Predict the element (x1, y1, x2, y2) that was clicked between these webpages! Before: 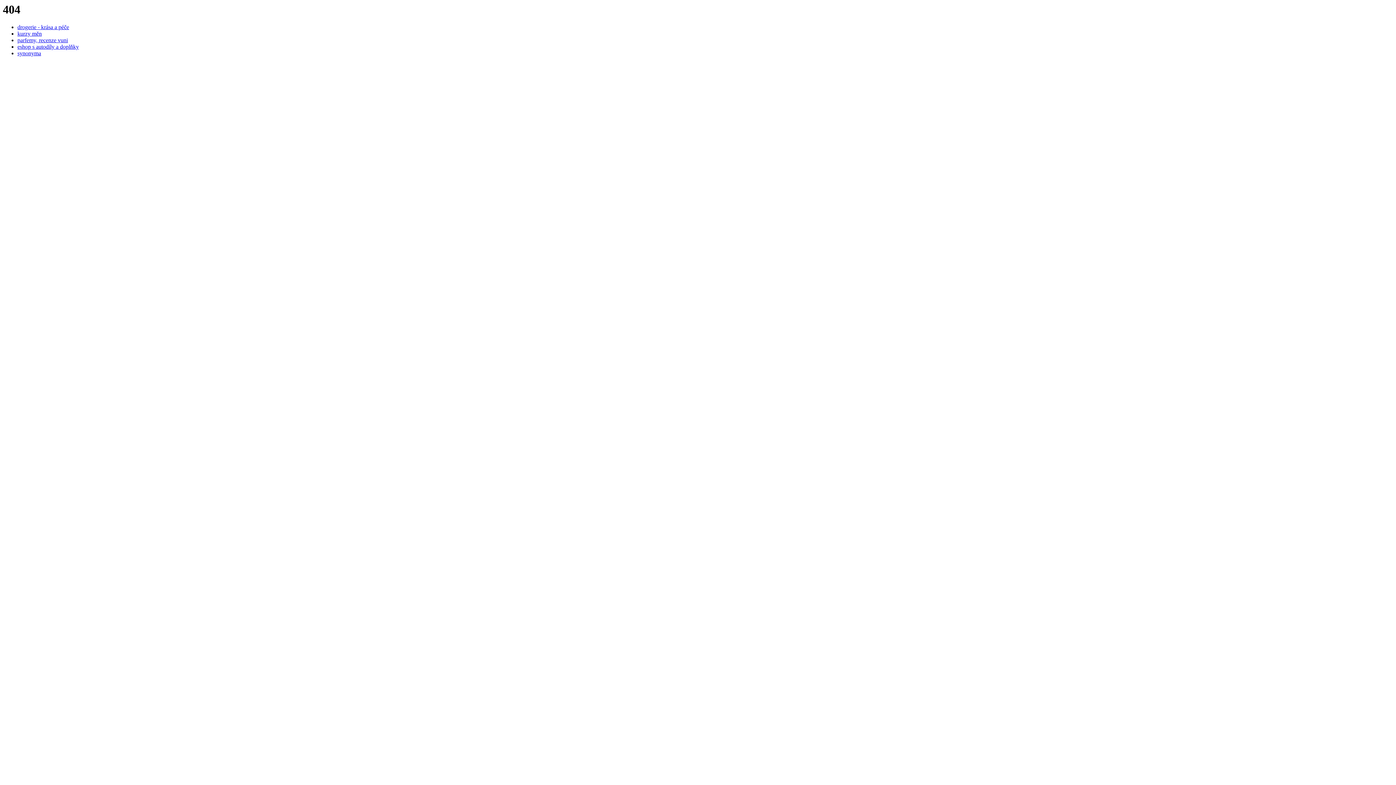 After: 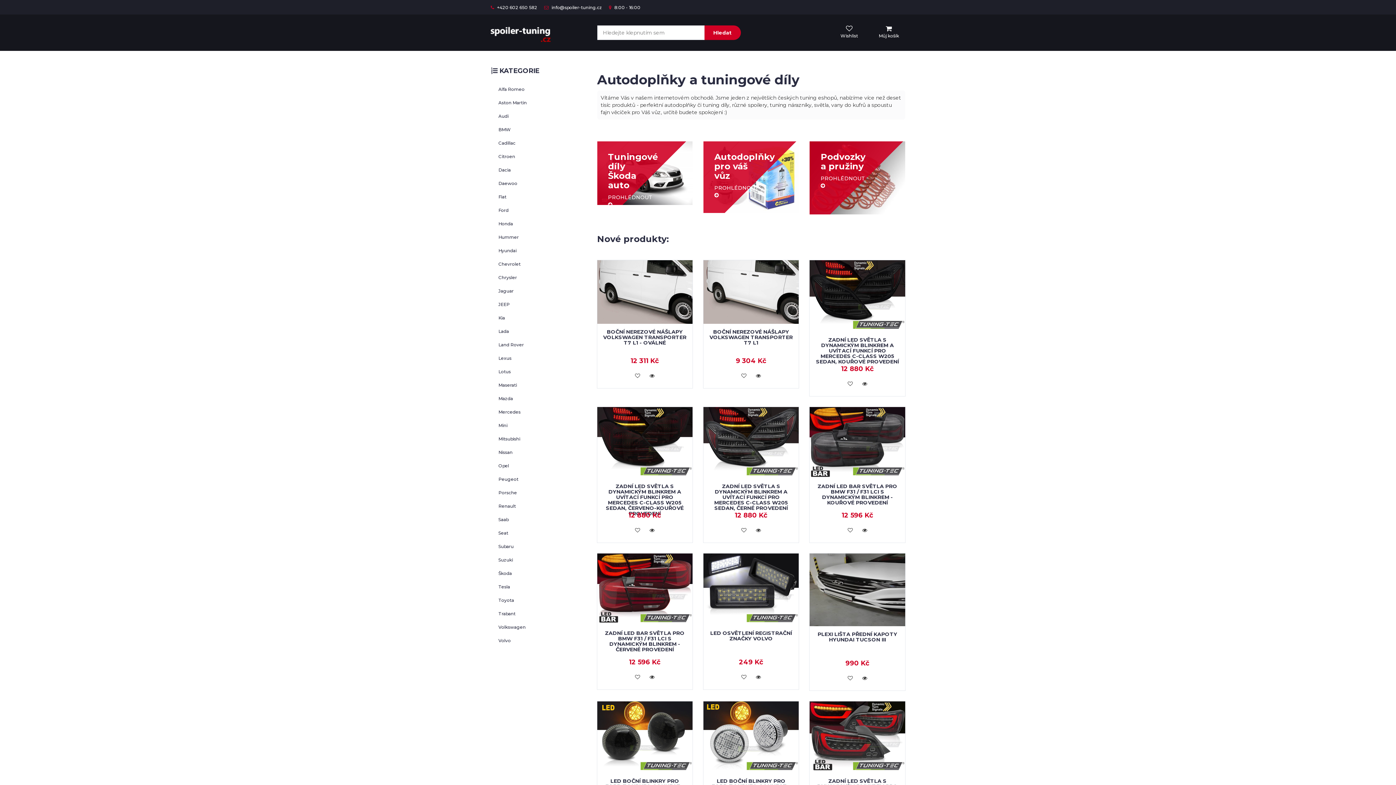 Action: label: eshop s autodíly a doplňky bbox: (17, 43, 78, 49)